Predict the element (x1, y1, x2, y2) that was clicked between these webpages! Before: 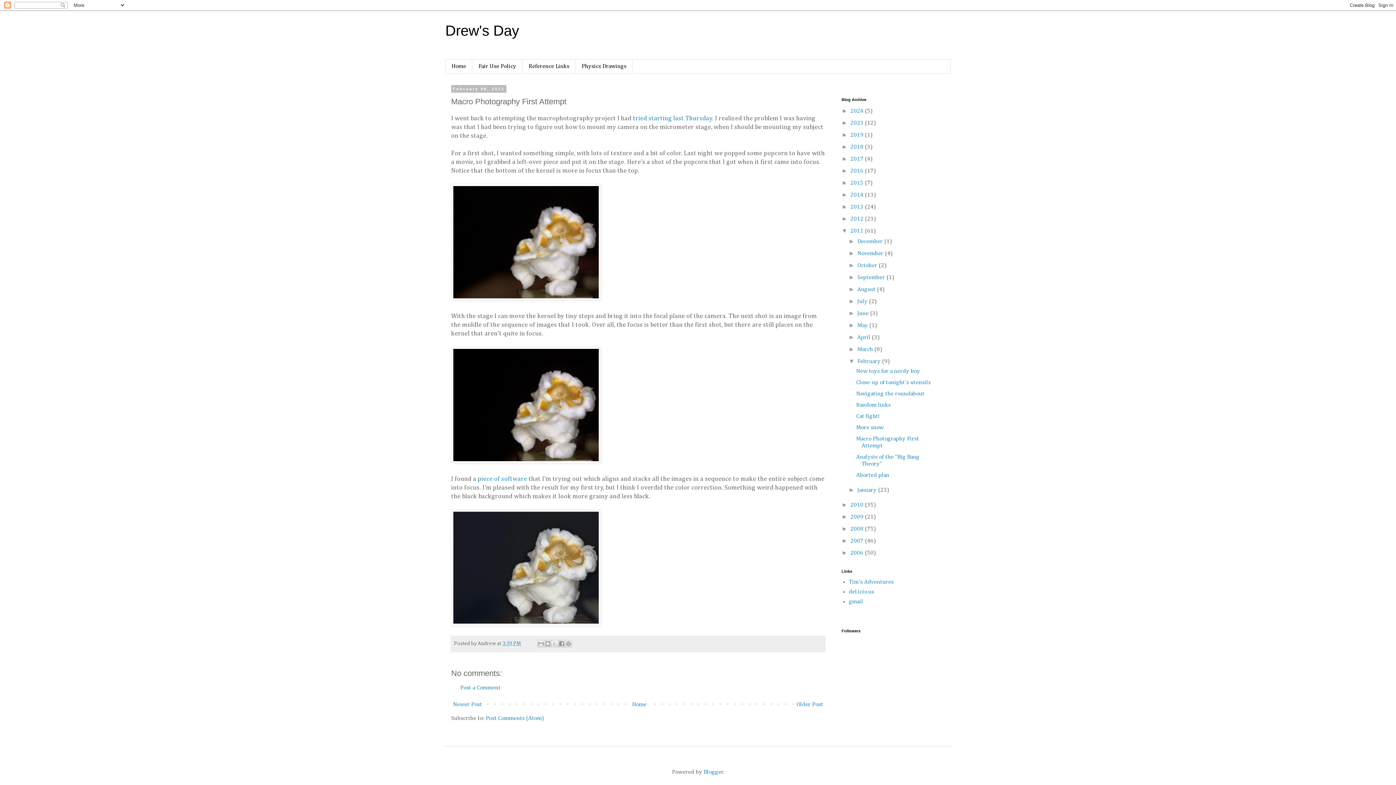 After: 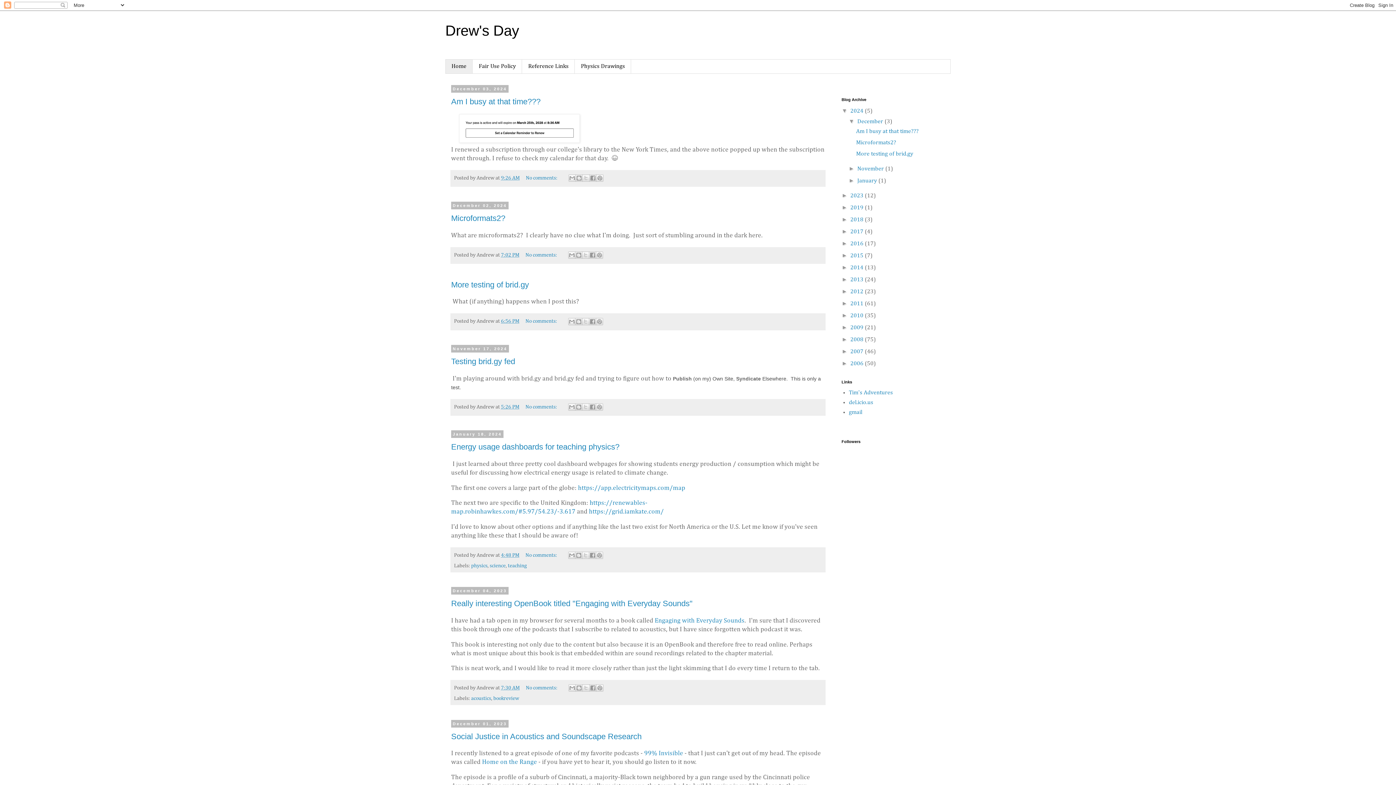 Action: bbox: (630, 700, 648, 709) label: Home